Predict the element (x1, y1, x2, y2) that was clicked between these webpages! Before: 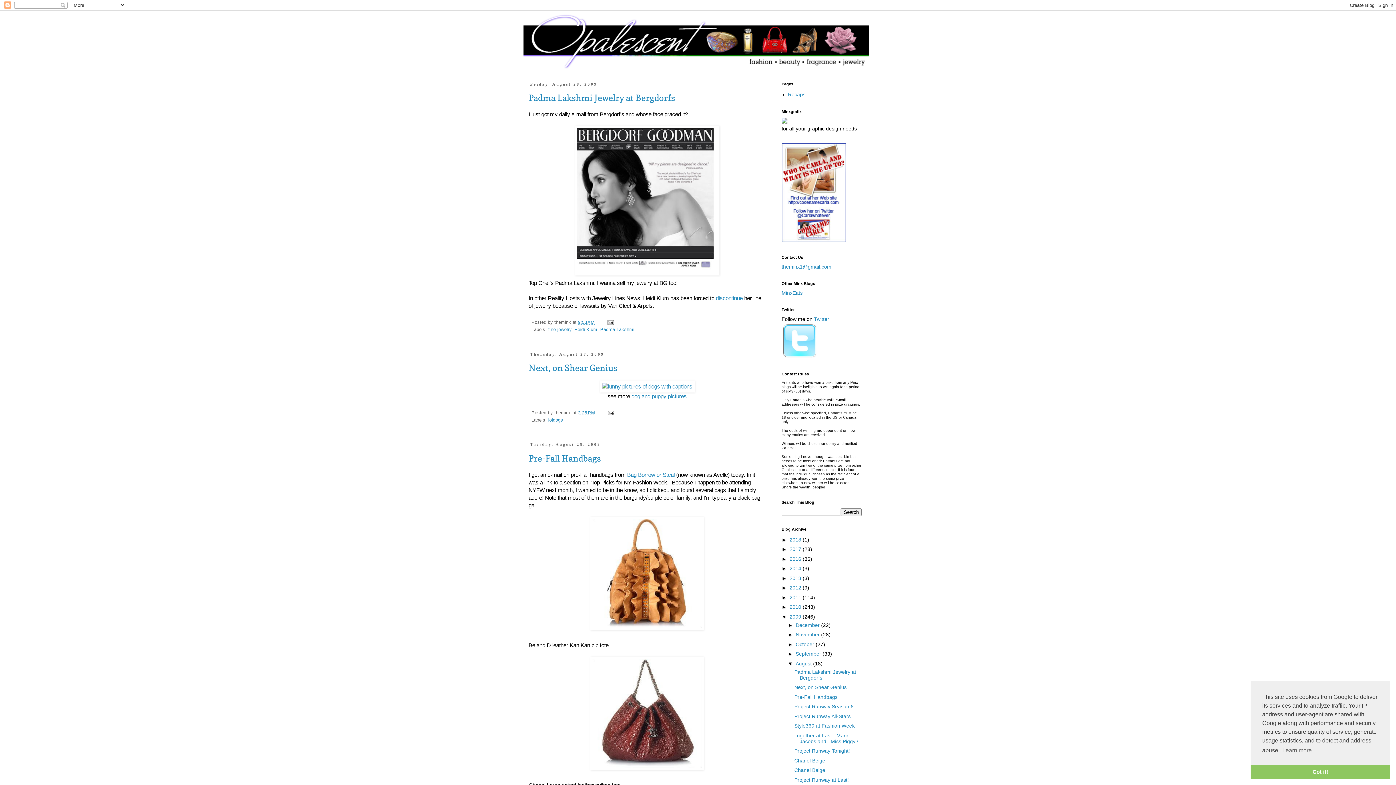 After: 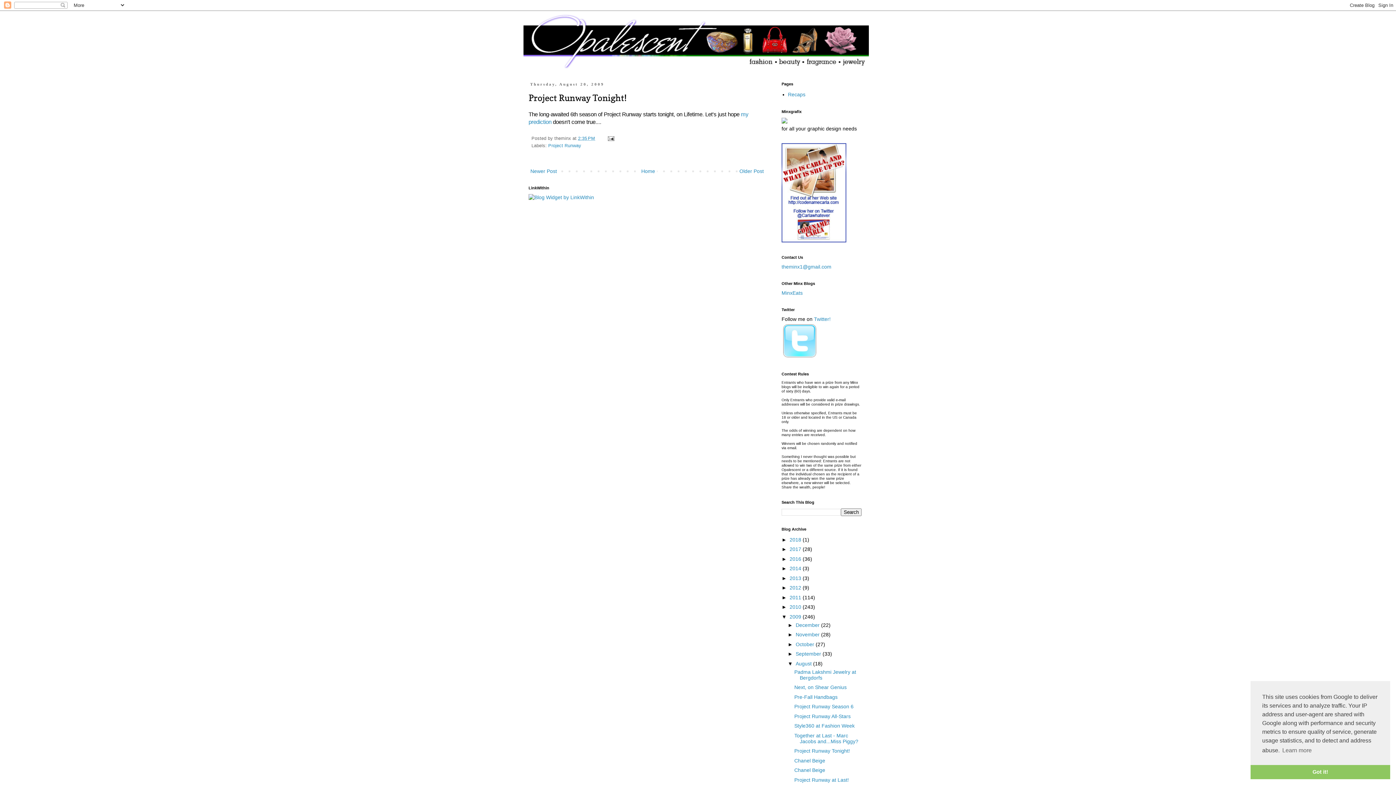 Action: bbox: (794, 748, 850, 754) label: Project Runway Tonight!